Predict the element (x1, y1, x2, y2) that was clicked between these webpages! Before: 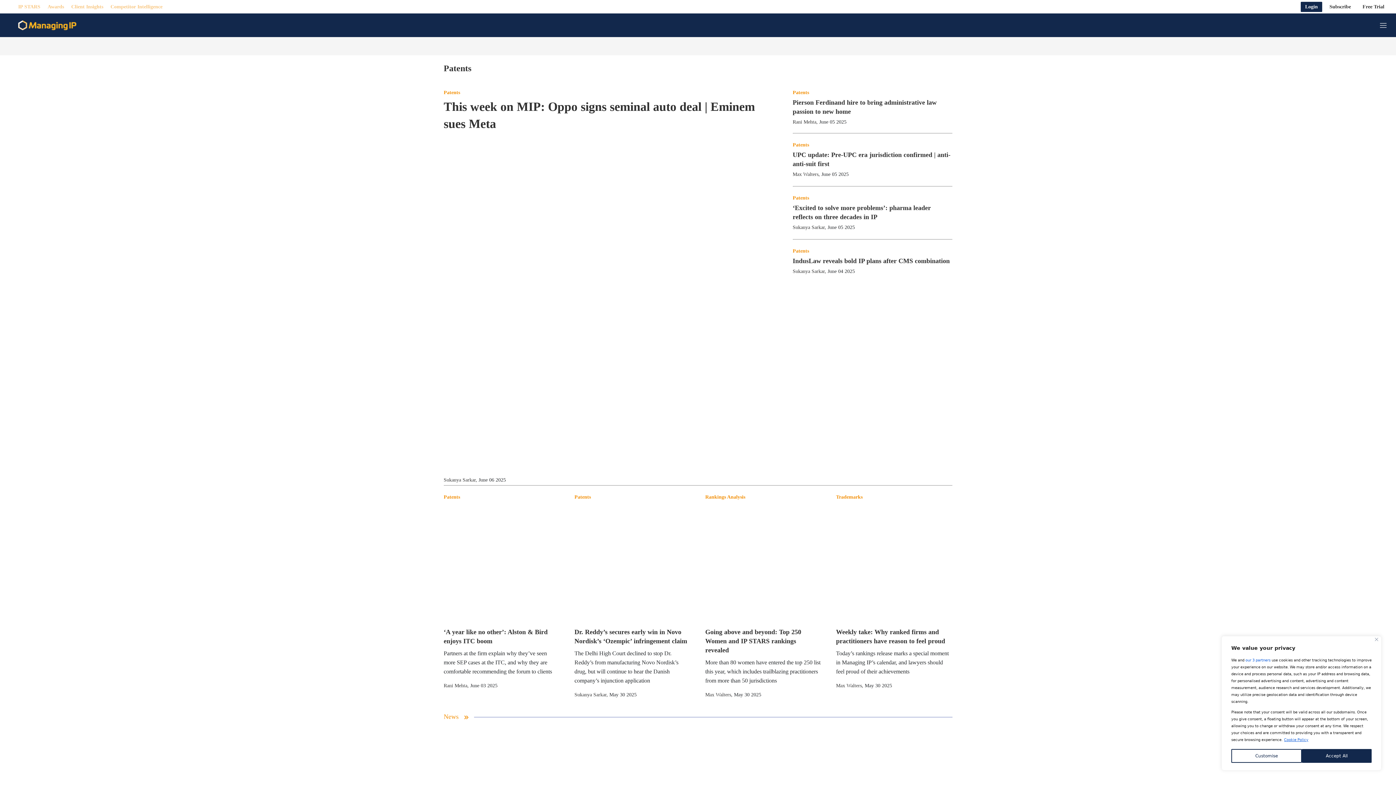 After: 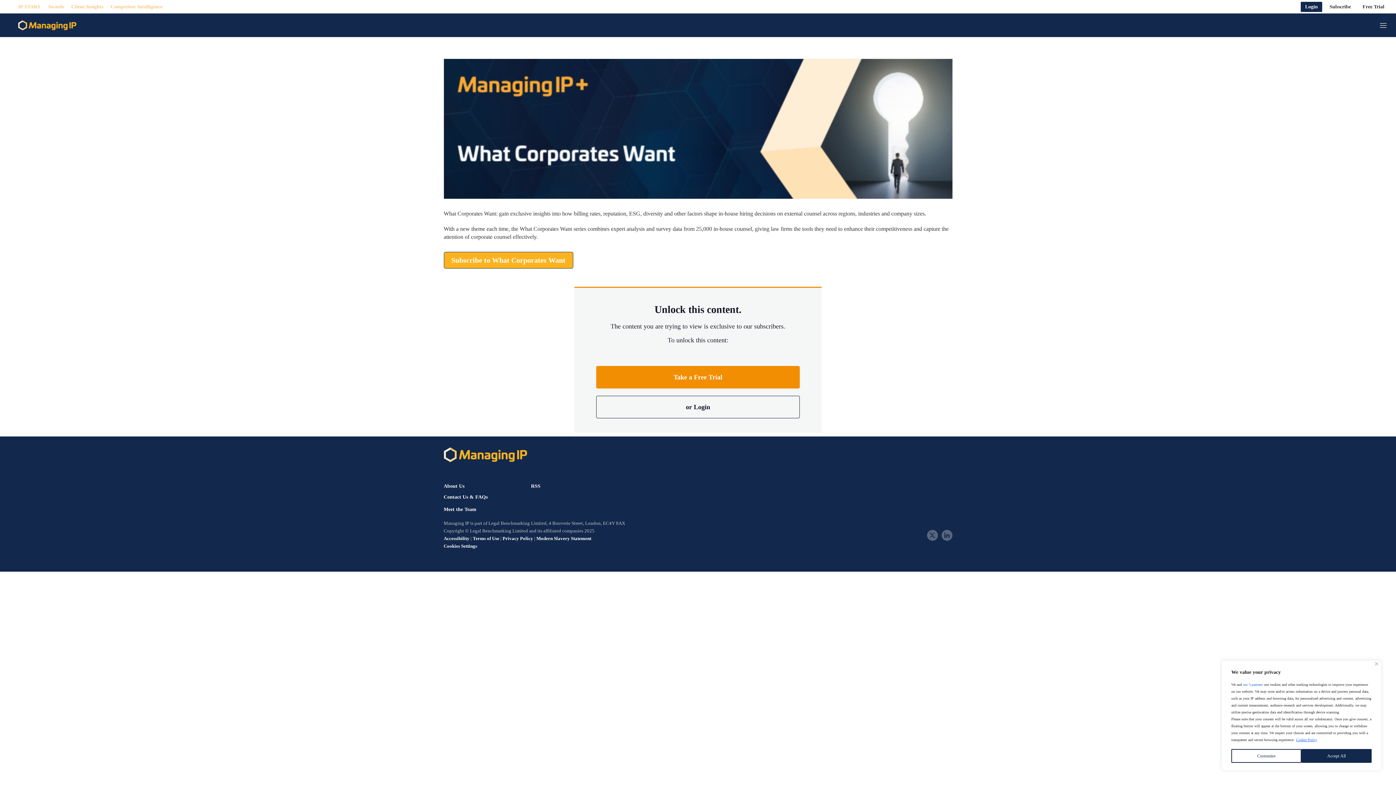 Action: label: Client Insights bbox: (71, 1, 103, 11)